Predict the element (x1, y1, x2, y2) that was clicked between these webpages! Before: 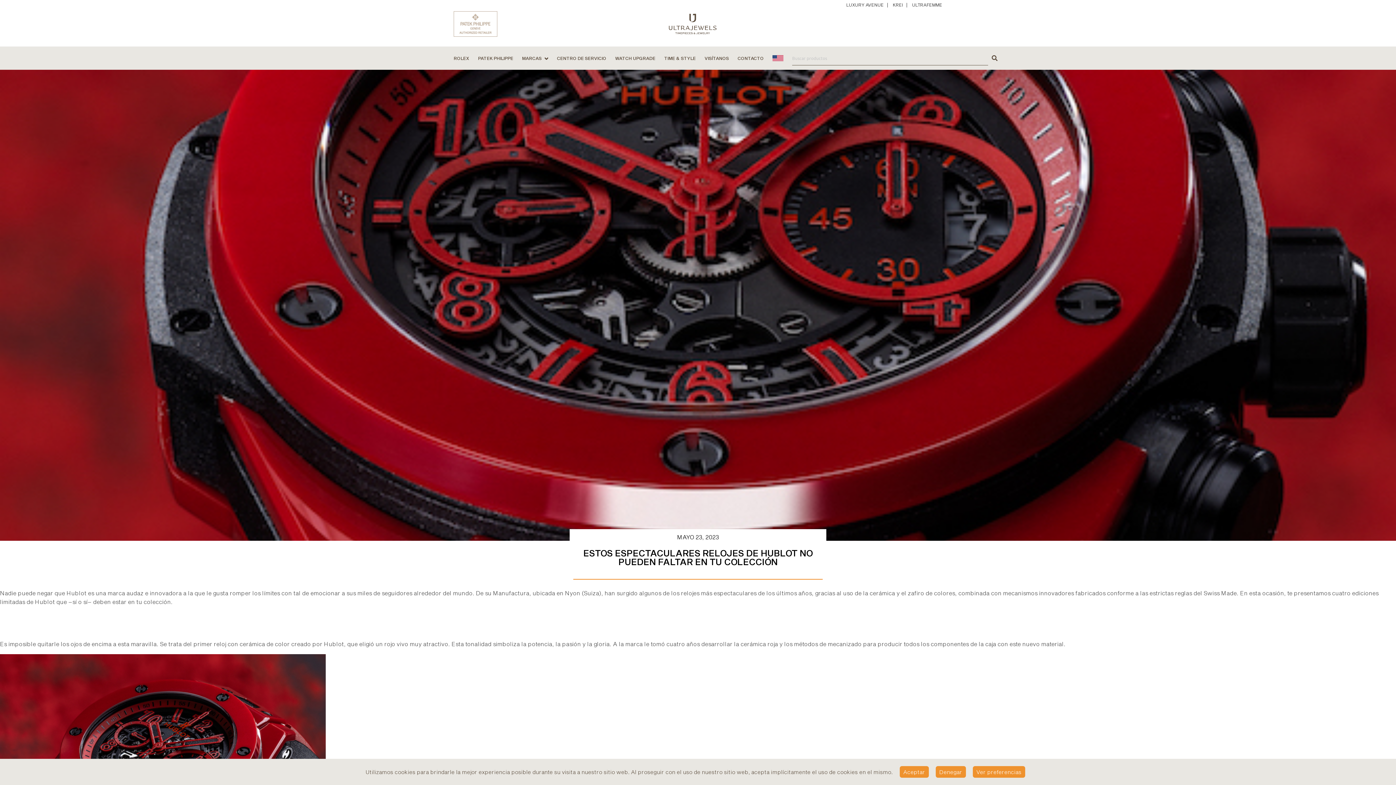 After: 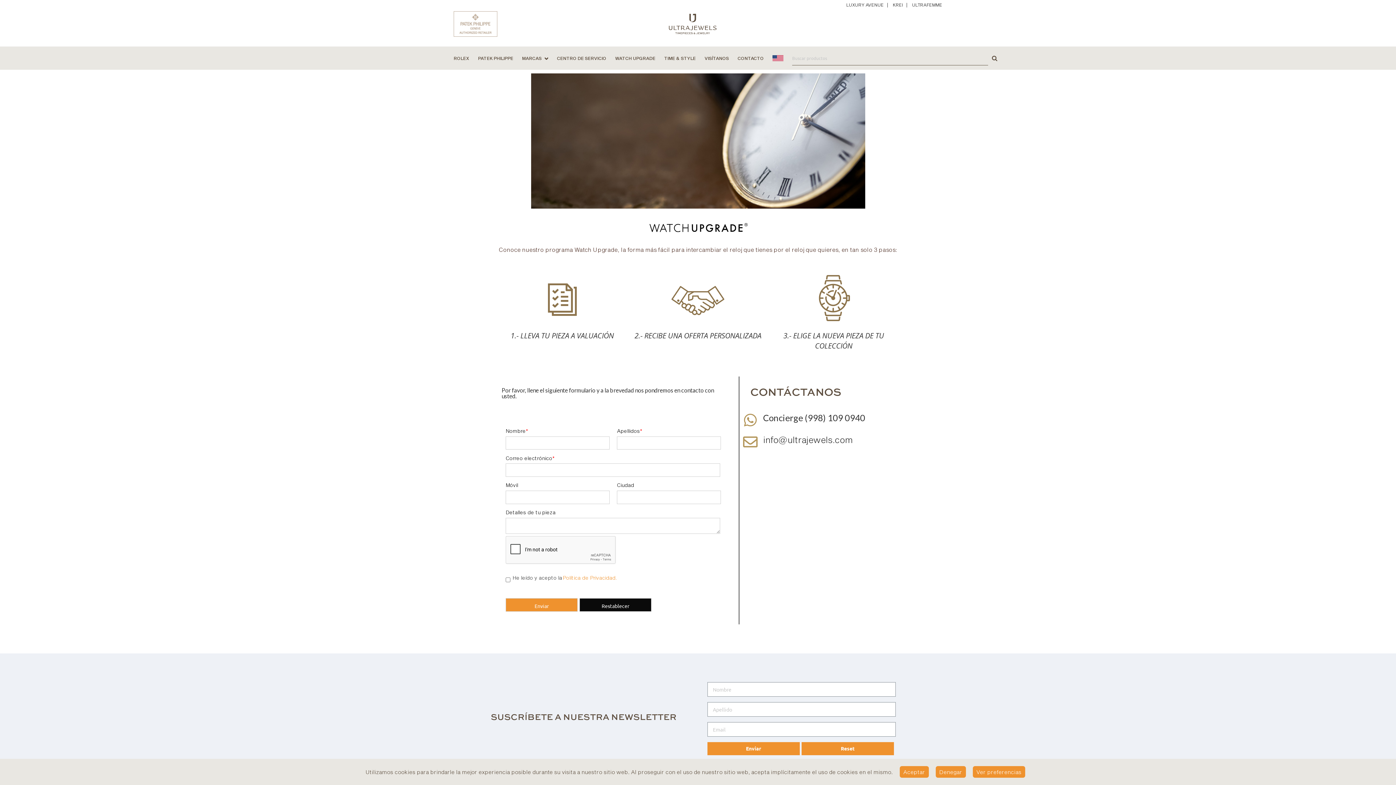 Action: label: WATCH UPGRADE bbox: (610, 48, 660, 68)